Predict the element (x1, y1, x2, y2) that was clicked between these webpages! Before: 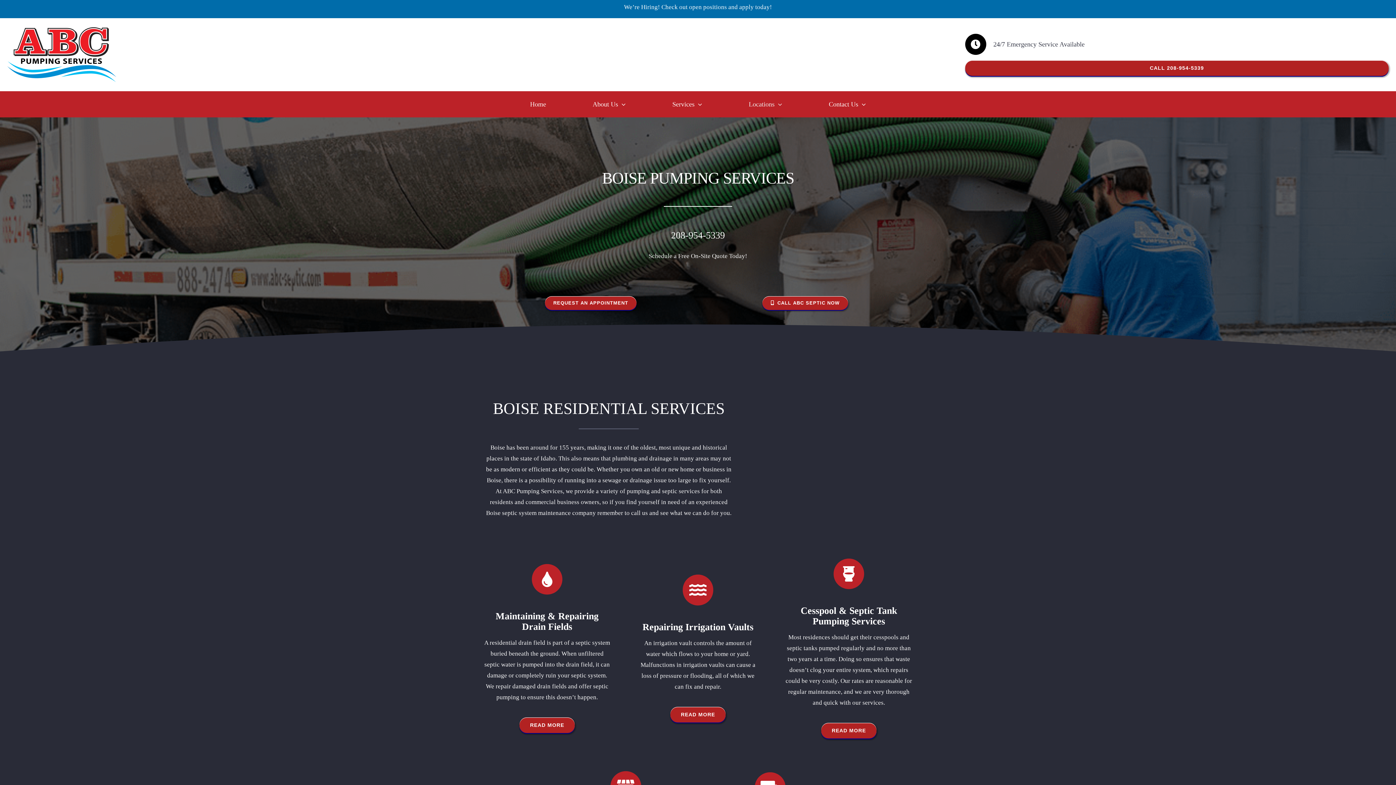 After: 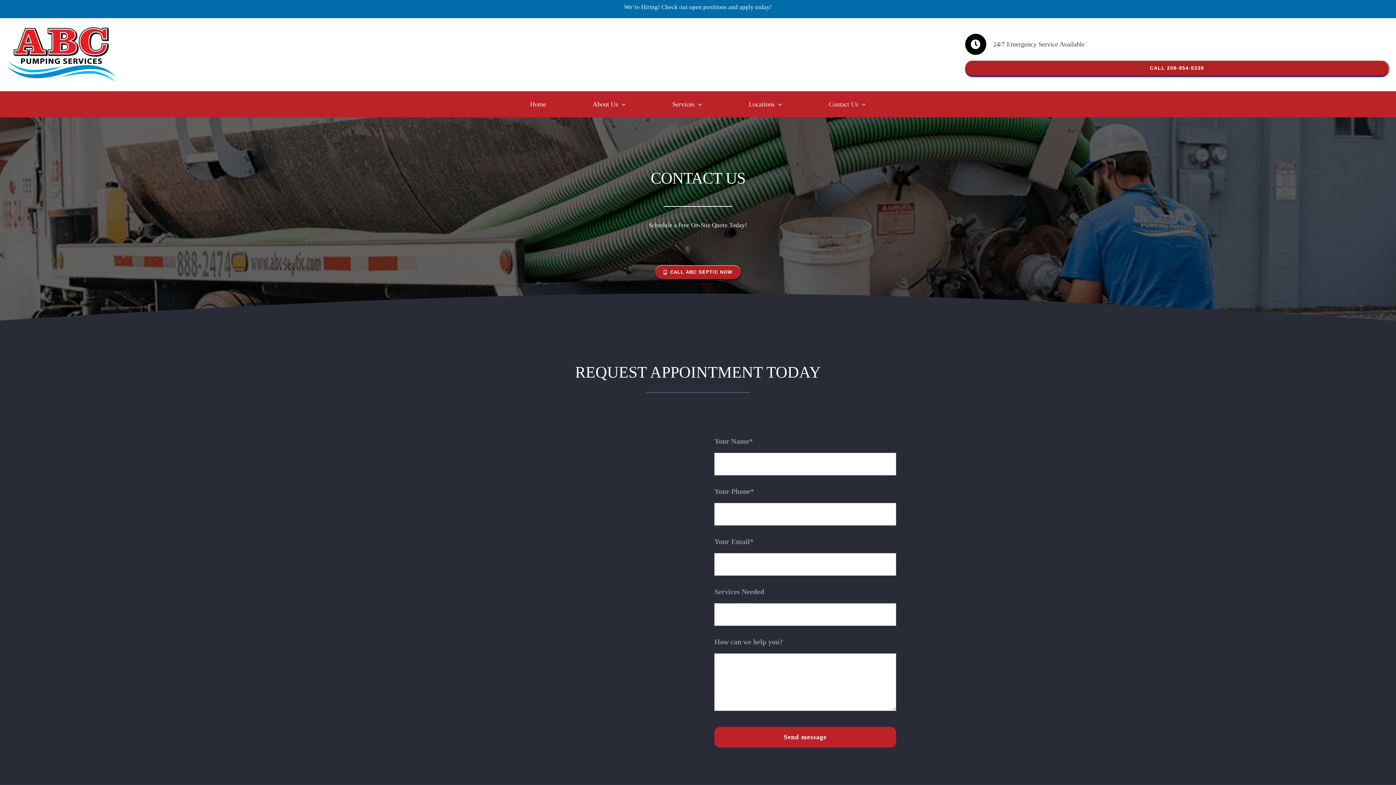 Action: label: Contact Us bbox: (829, 91, 866, 117)